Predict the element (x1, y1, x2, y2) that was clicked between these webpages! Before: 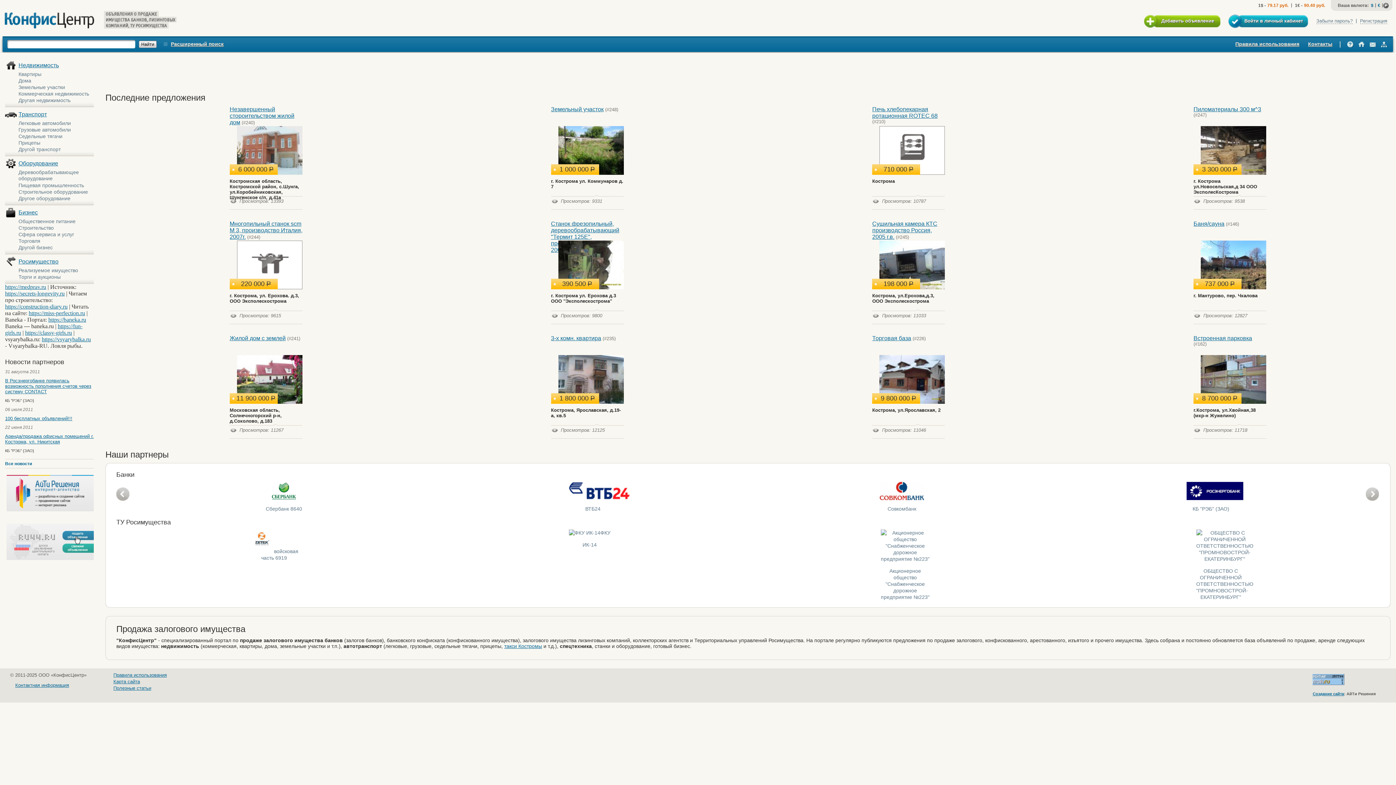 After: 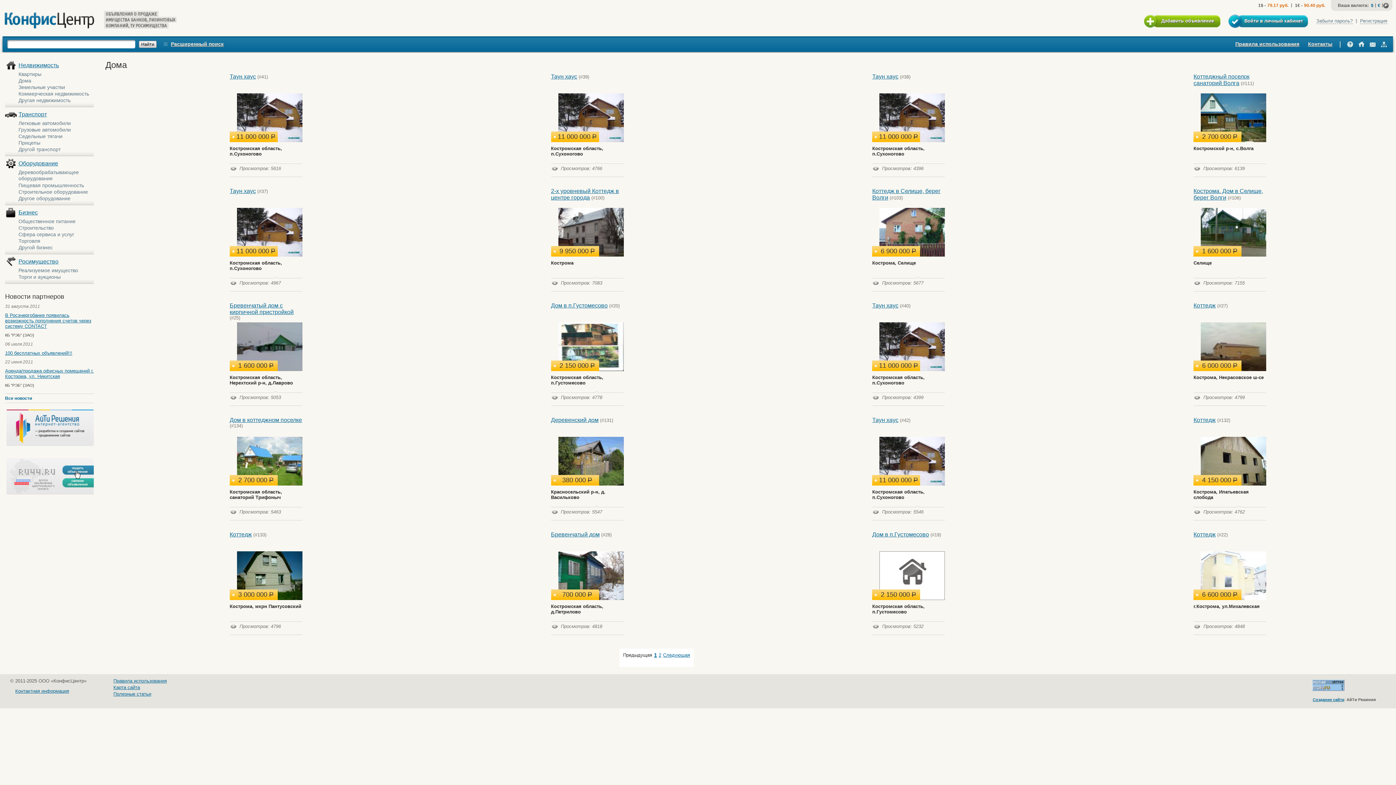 Action: label: Дома bbox: (18, 77, 31, 83)